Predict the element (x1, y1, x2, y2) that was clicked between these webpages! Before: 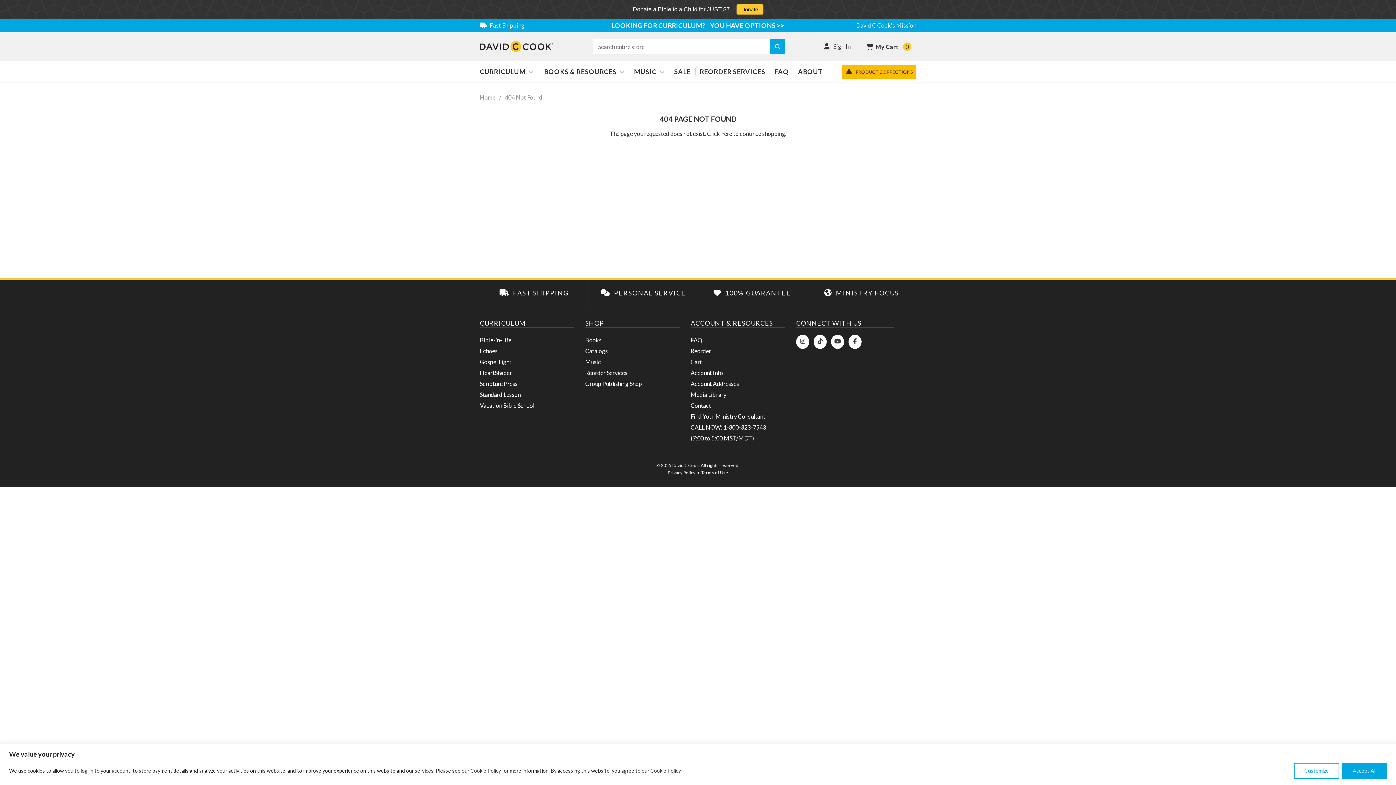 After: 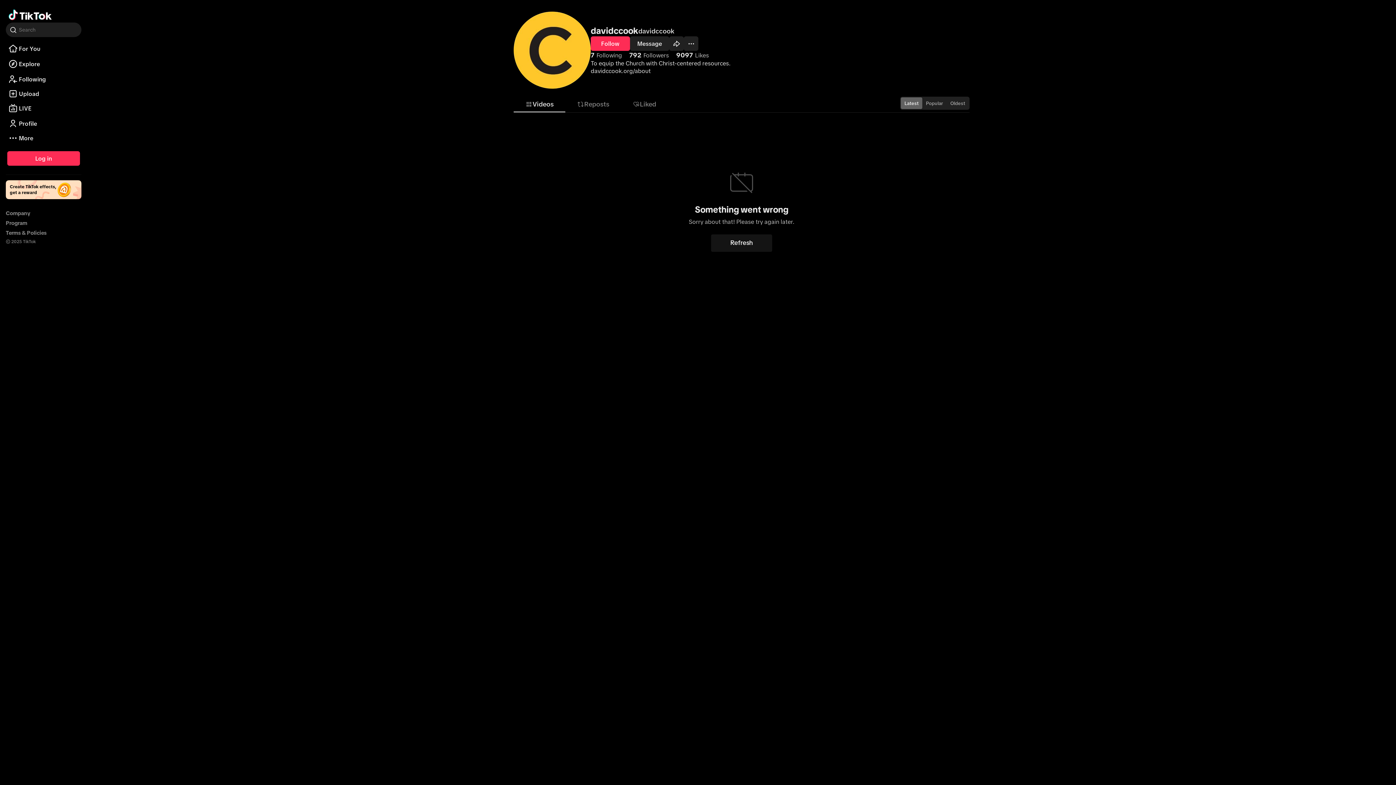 Action: bbox: (813, 334, 826, 349)